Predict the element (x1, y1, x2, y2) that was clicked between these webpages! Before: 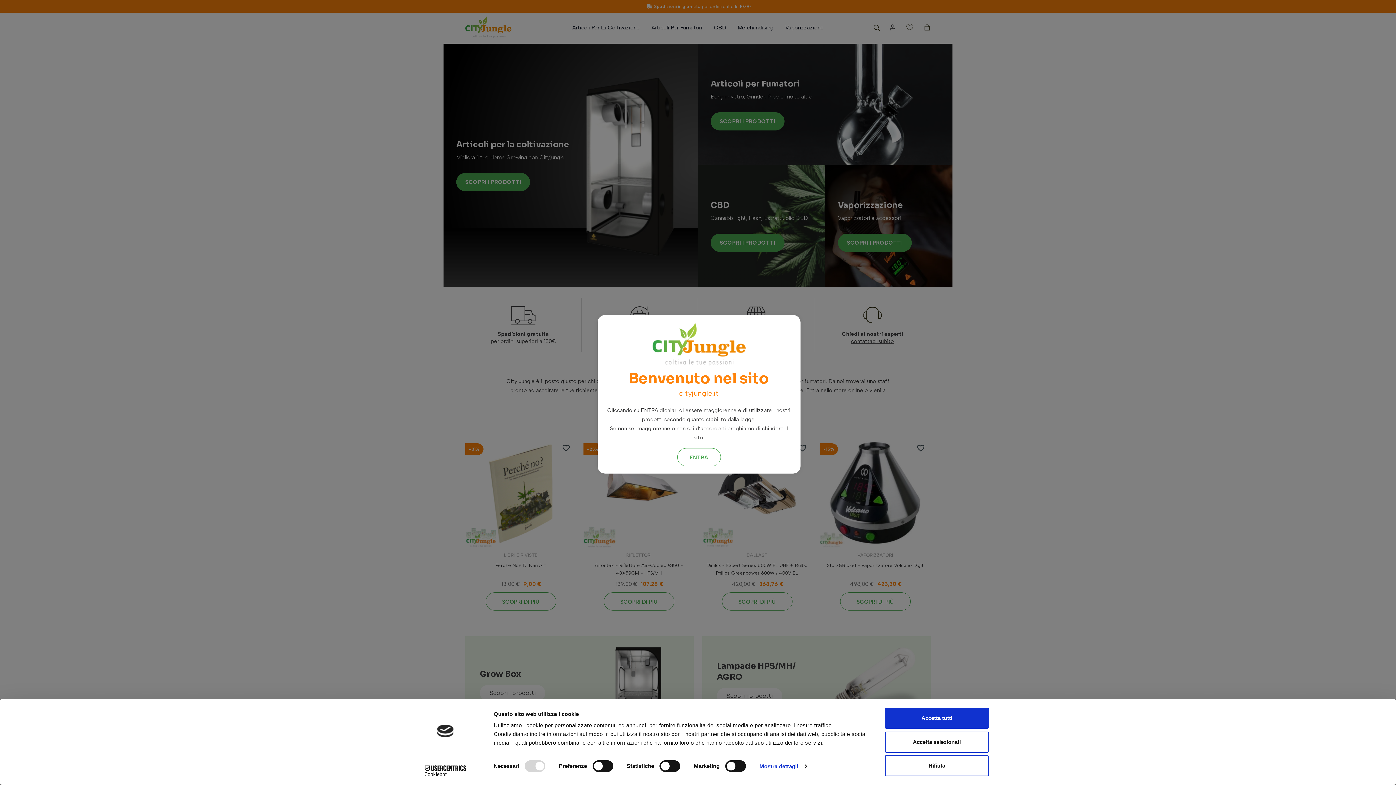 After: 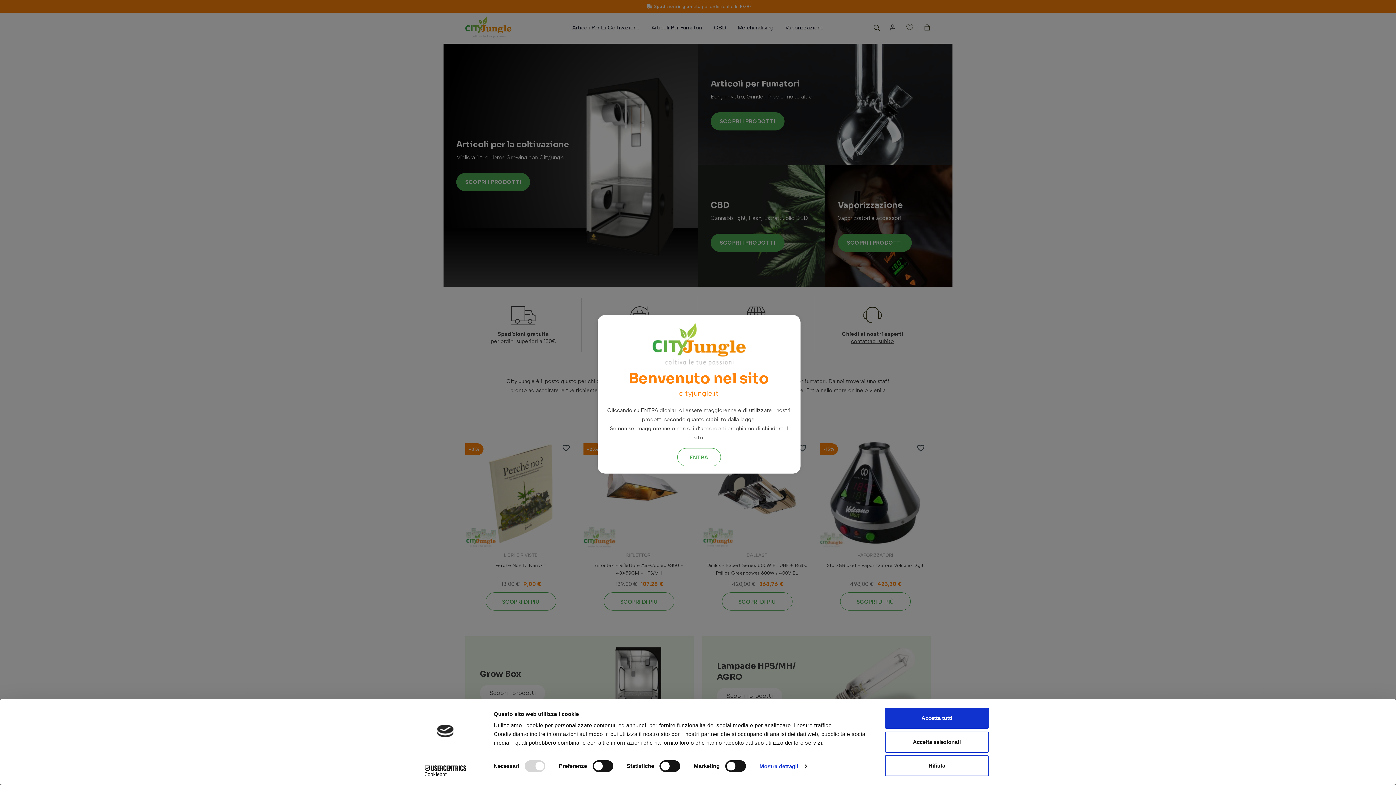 Action: bbox: (413, 765, 477, 776) label: link 0